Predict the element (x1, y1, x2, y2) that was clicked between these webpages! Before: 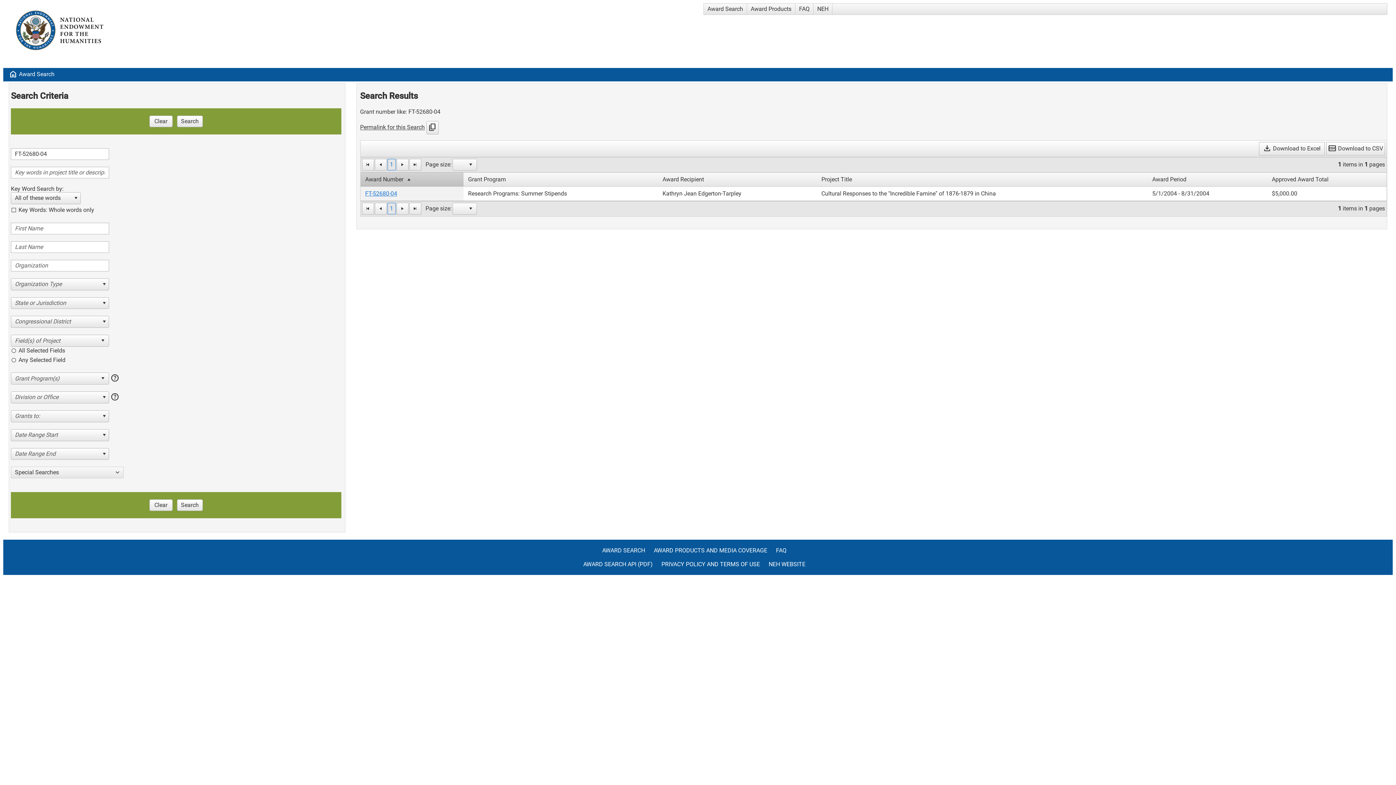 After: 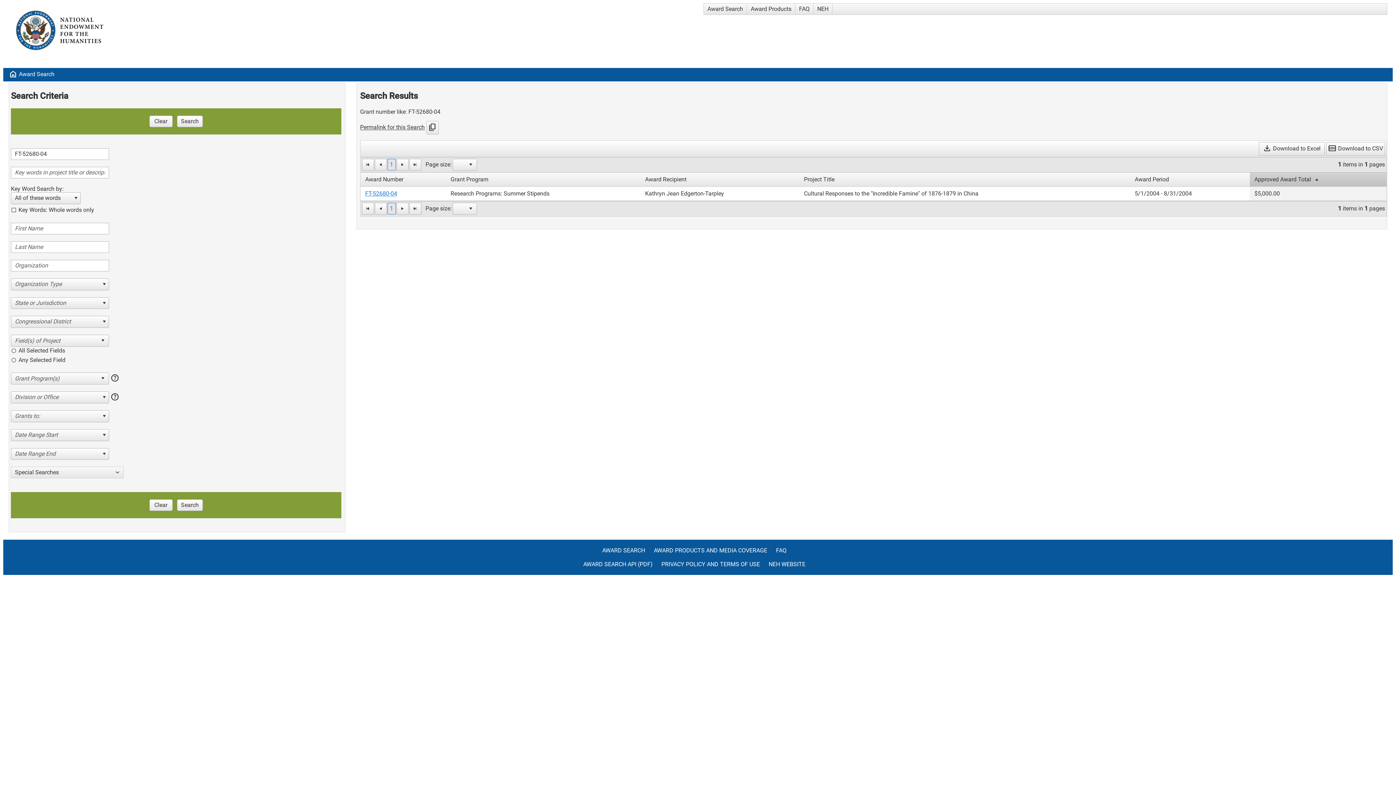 Action: label: Approved Award Total bbox: (1272, 175, 1328, 182)